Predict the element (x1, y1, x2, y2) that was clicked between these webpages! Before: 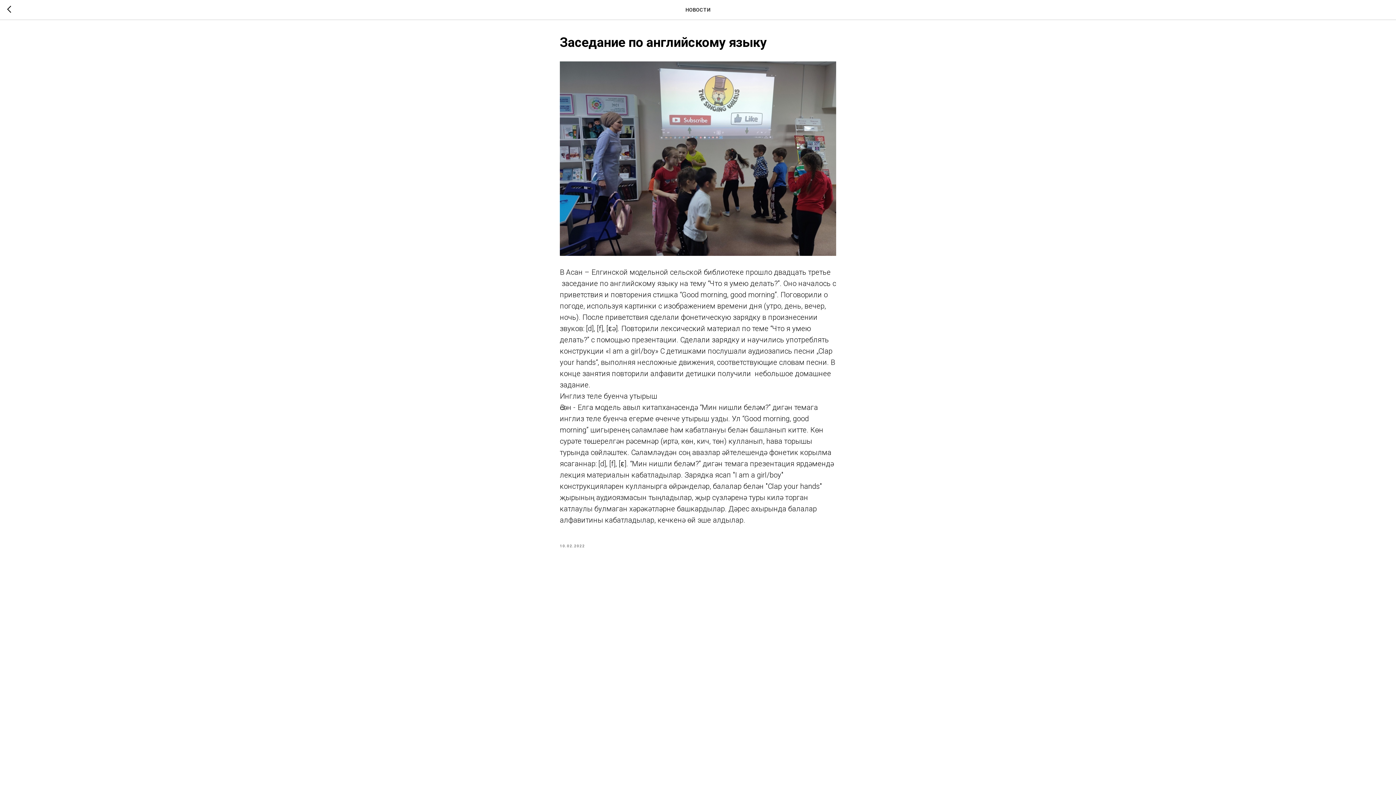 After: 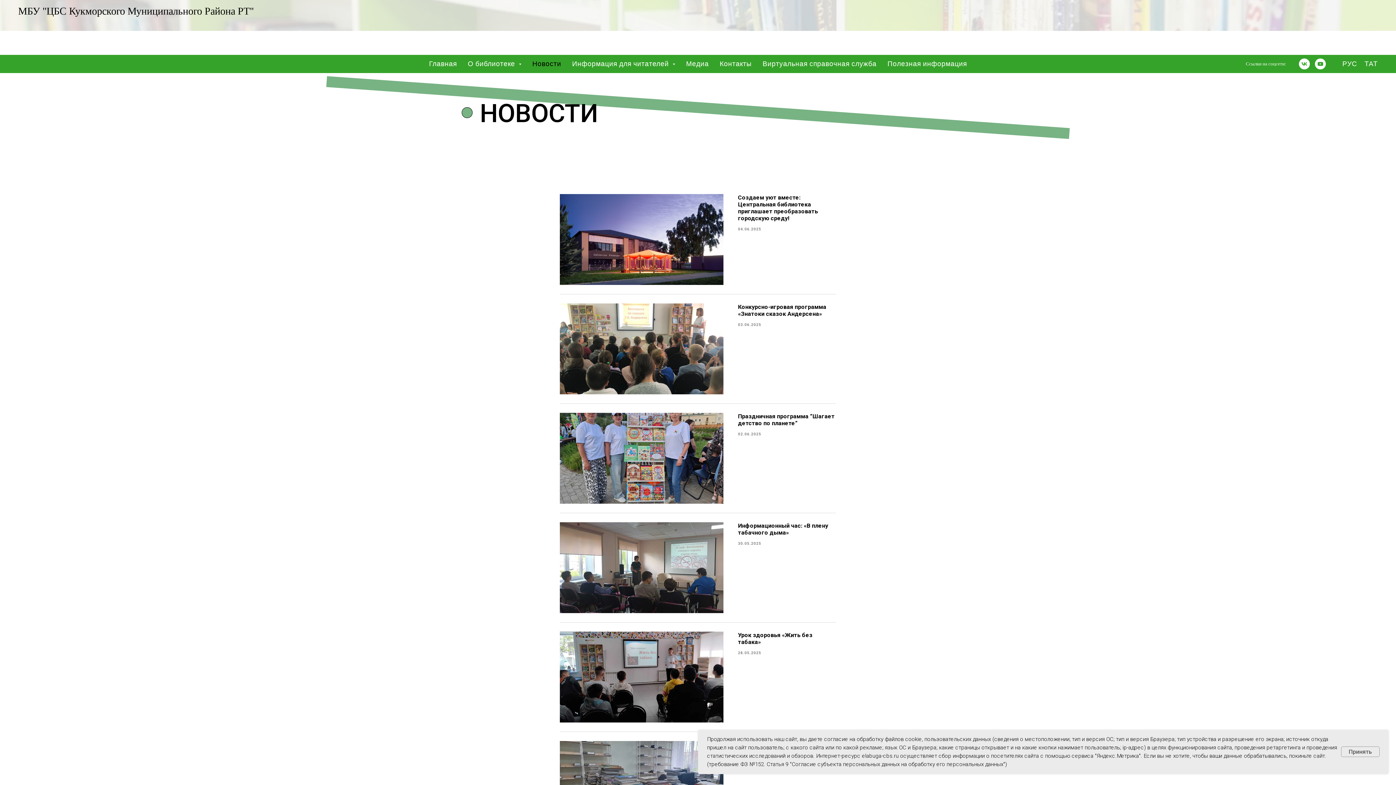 Action: bbox: (7, 5, 15, 14)